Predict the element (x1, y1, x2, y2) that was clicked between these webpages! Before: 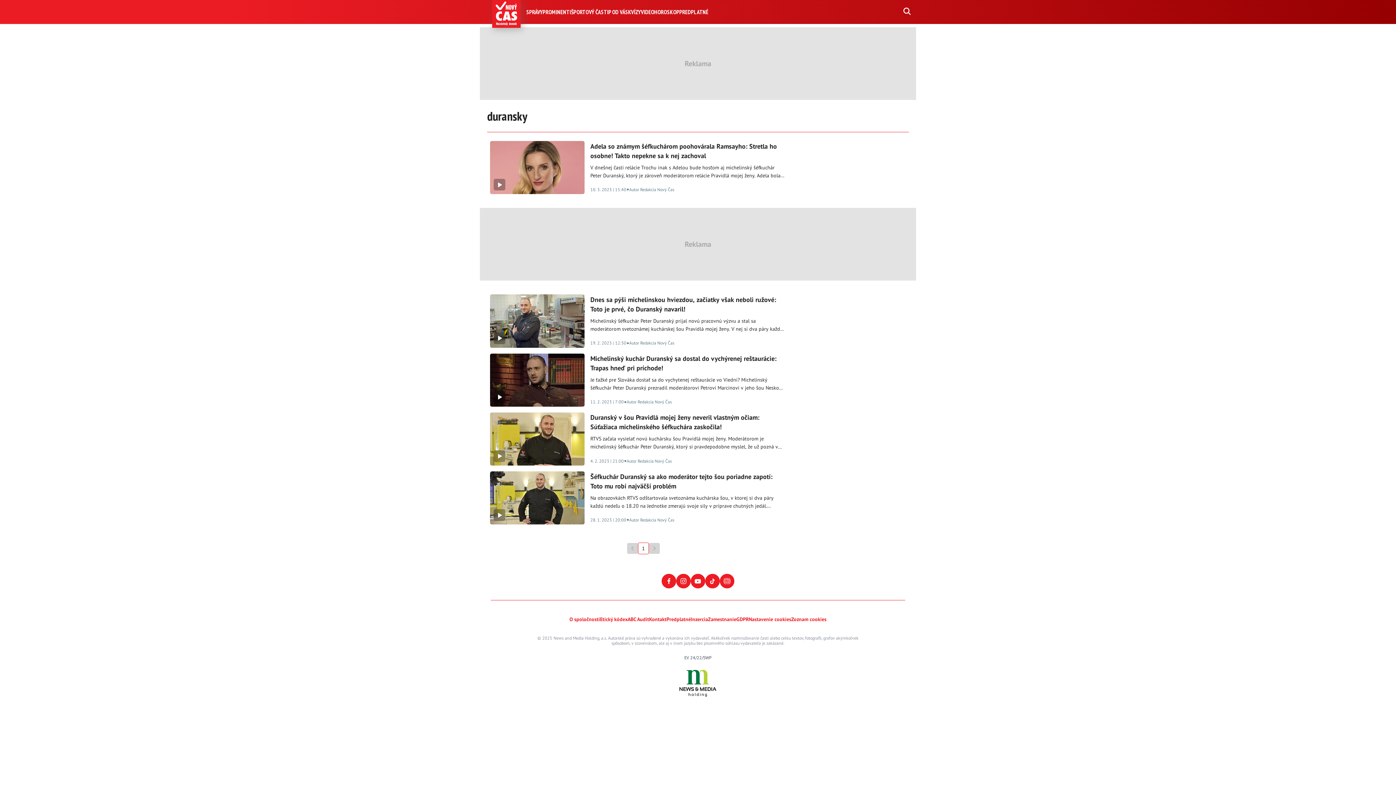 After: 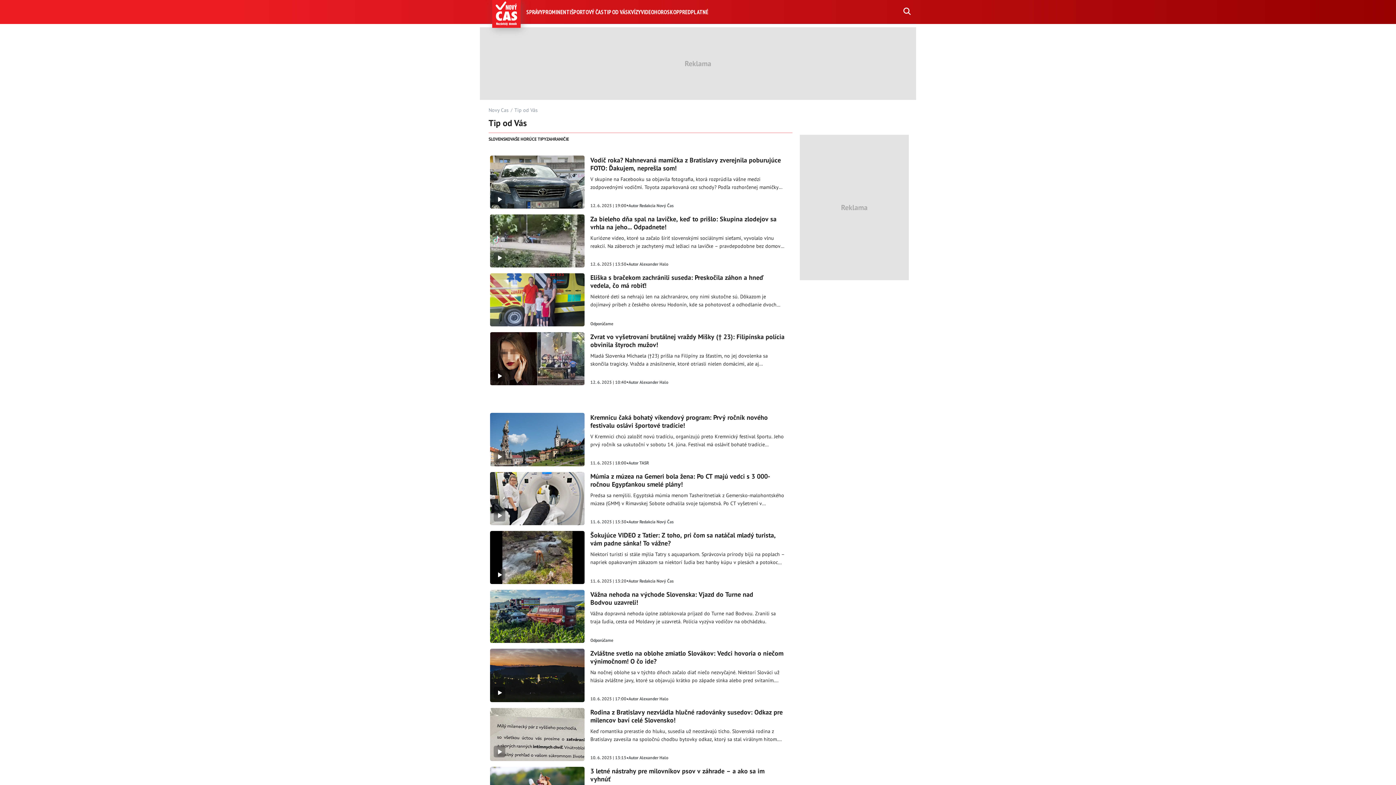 Action: label: TIP OD VÁS bbox: (603, 8, 628, 15)